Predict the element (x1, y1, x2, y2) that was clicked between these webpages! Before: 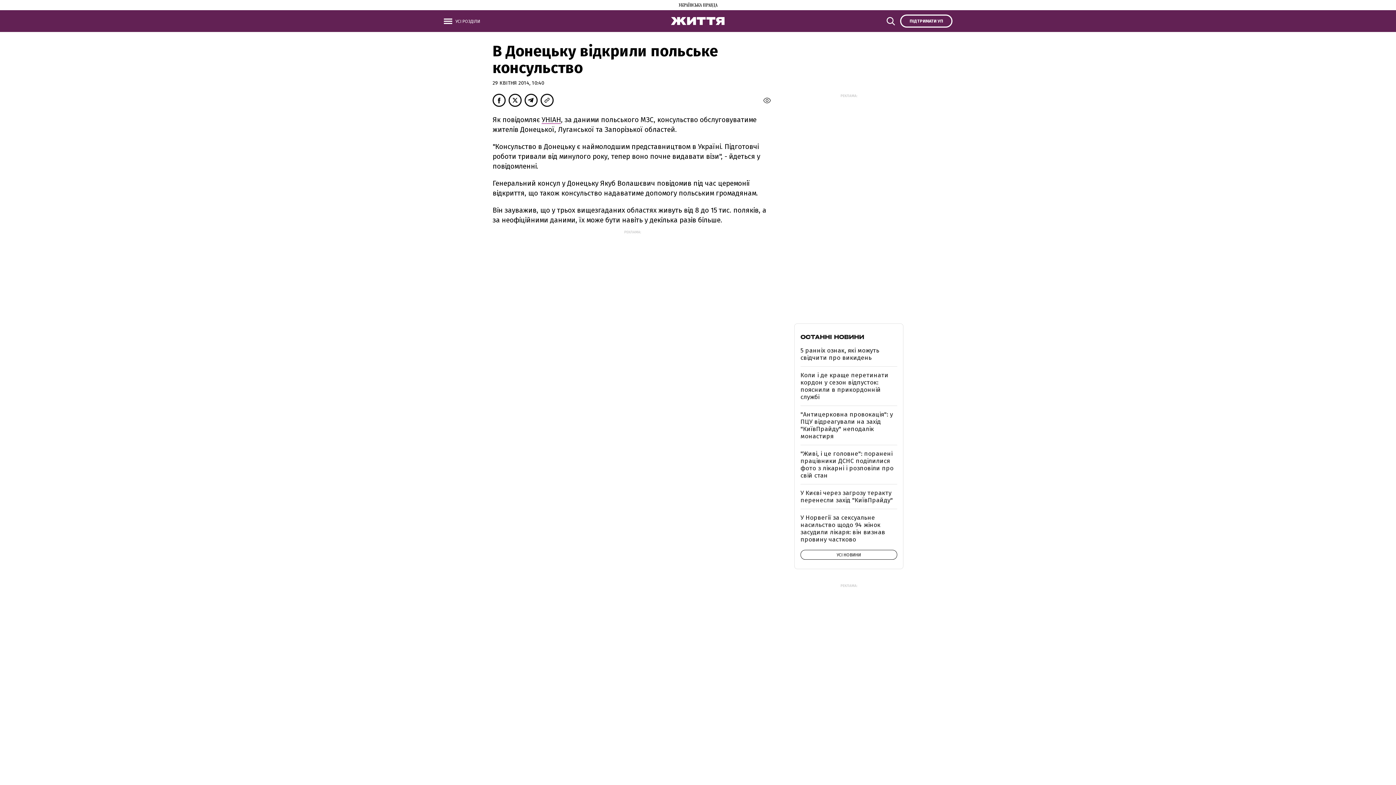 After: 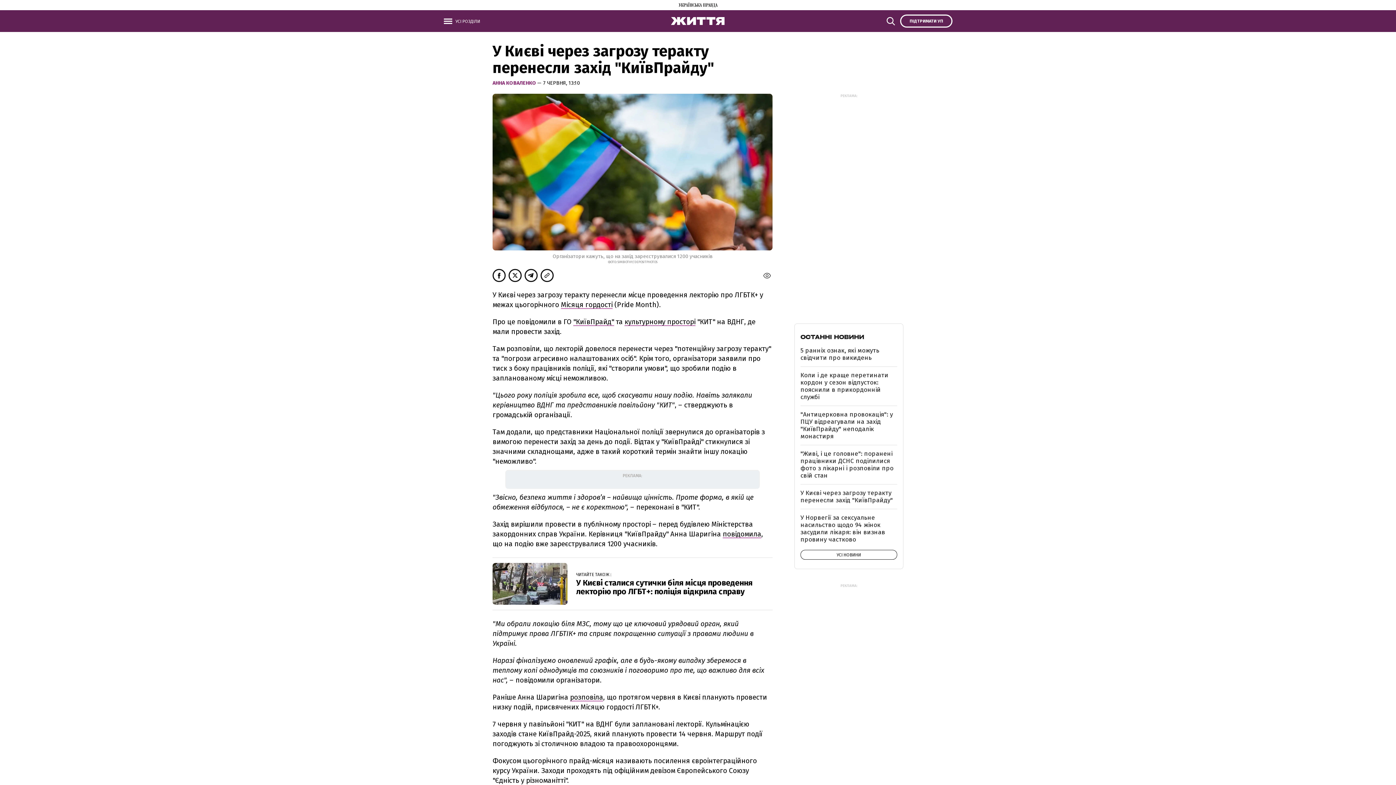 Action: label: У Києві через загрозу теракту перенесли захід "КиївПрайду" bbox: (800, 489, 893, 504)